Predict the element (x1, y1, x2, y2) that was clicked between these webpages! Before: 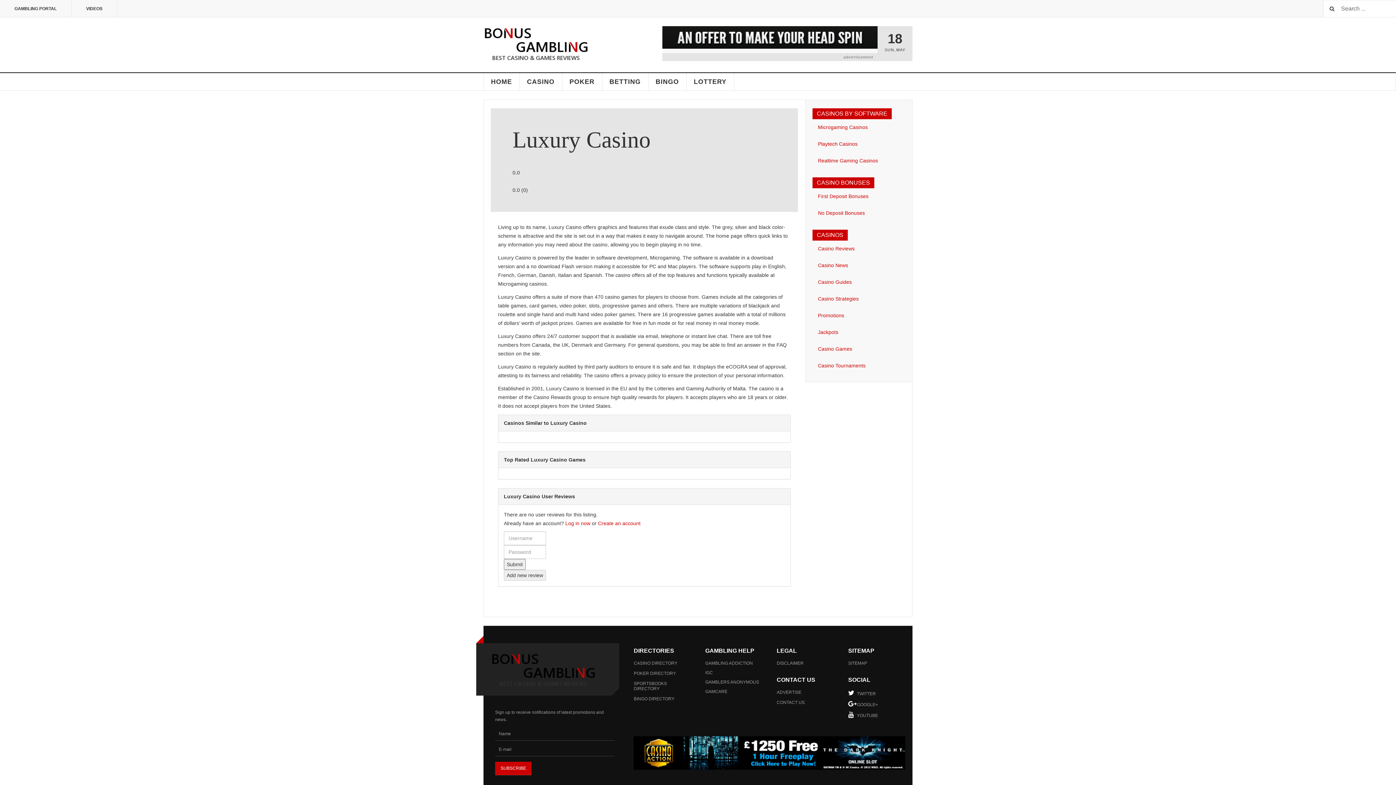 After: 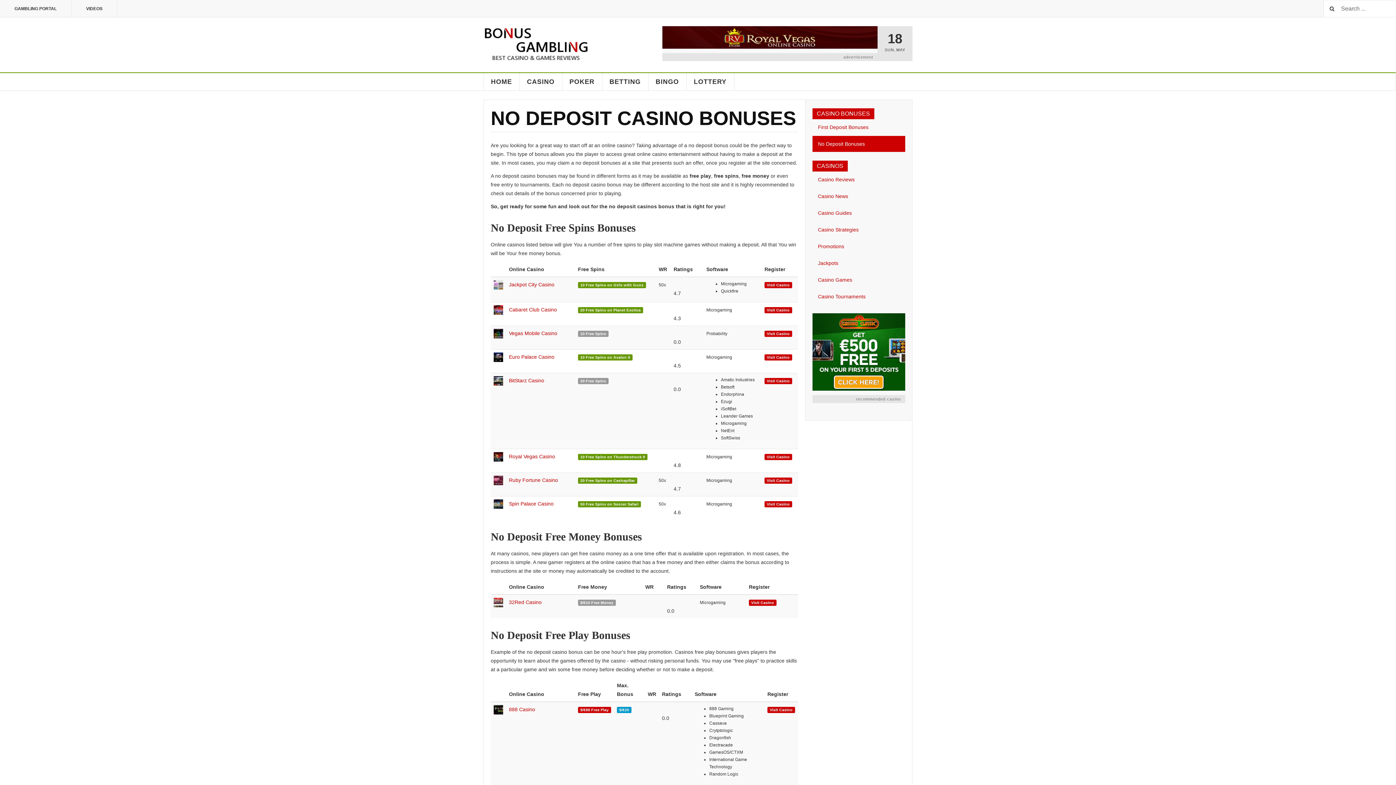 Action: bbox: (812, 205, 905, 221) label: No Deposit Bonuses